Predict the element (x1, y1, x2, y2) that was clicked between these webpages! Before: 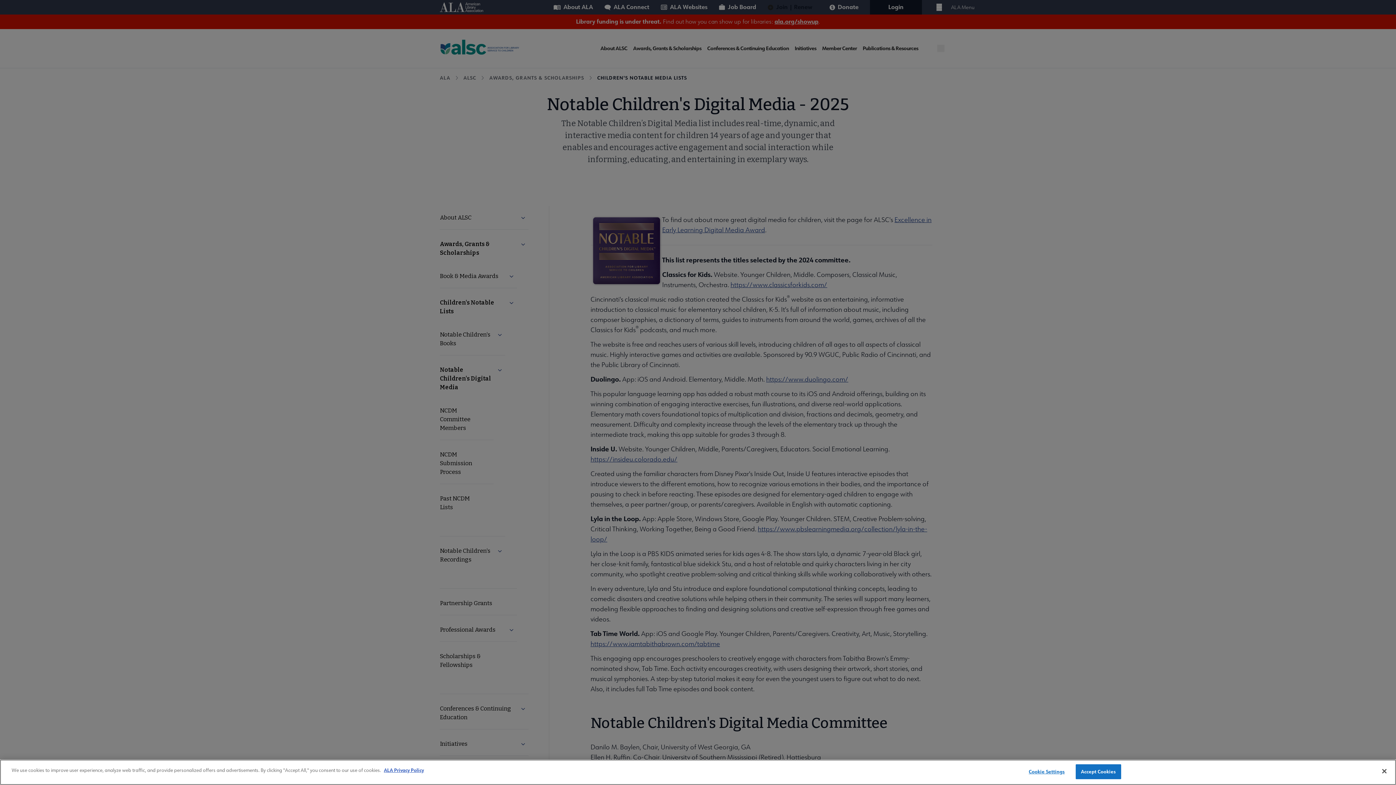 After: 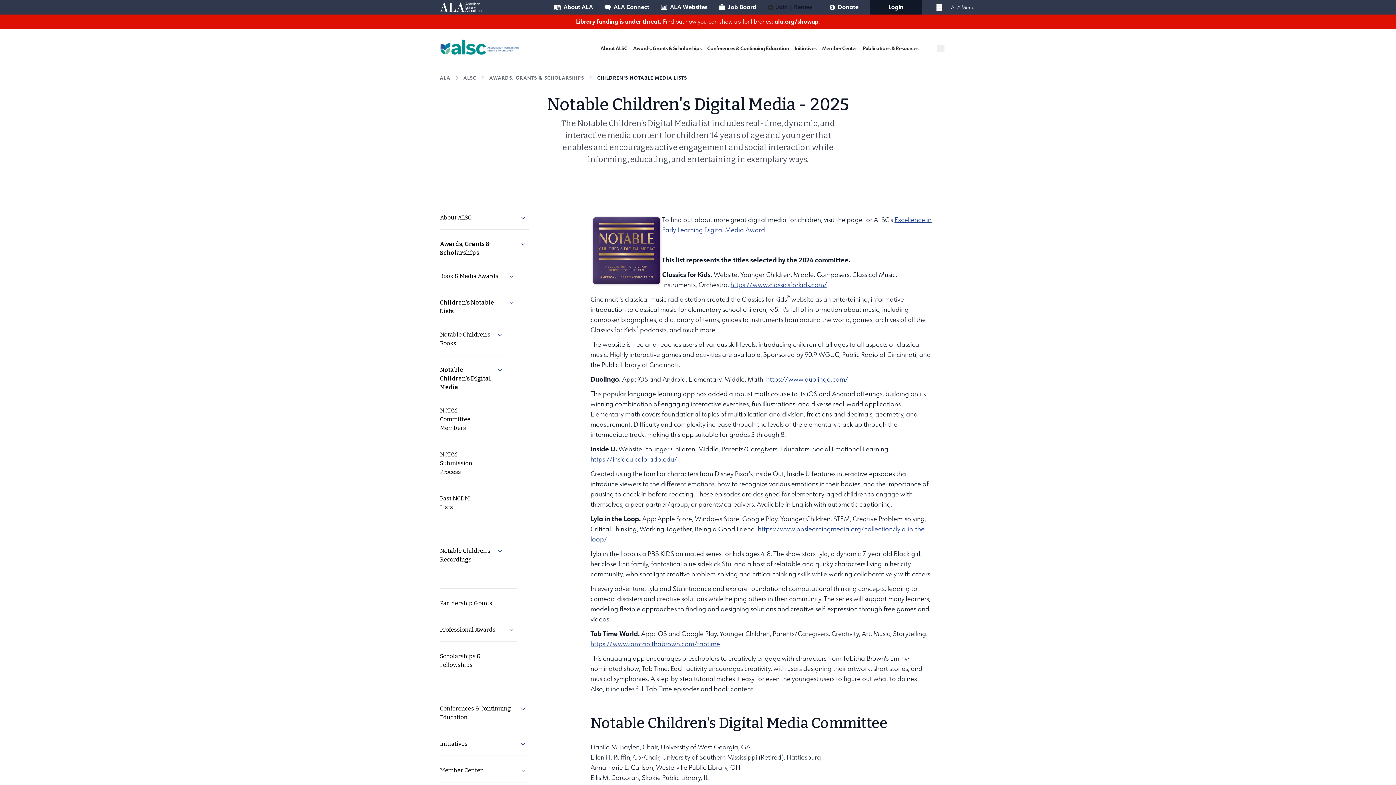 Action: bbox: (1376, 763, 1392, 779) label: Close